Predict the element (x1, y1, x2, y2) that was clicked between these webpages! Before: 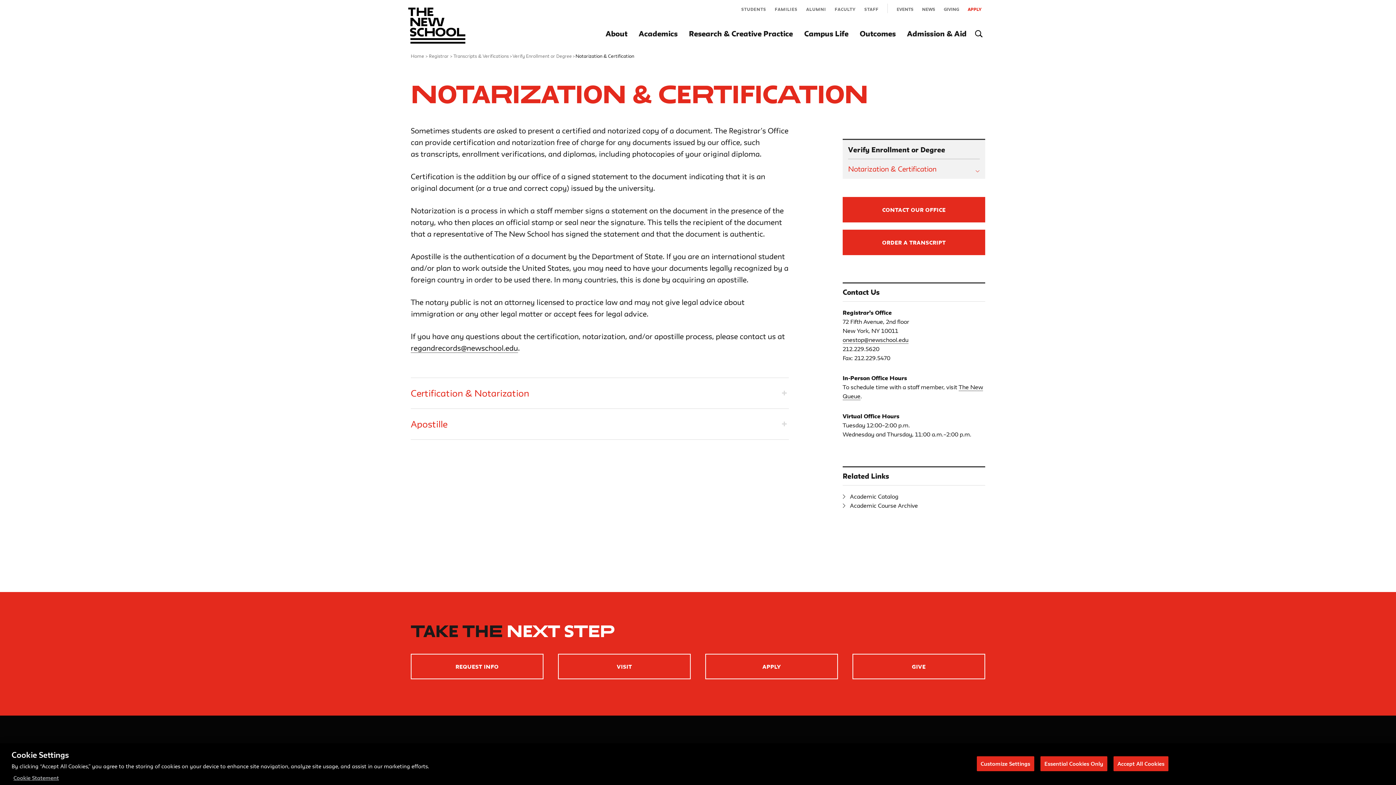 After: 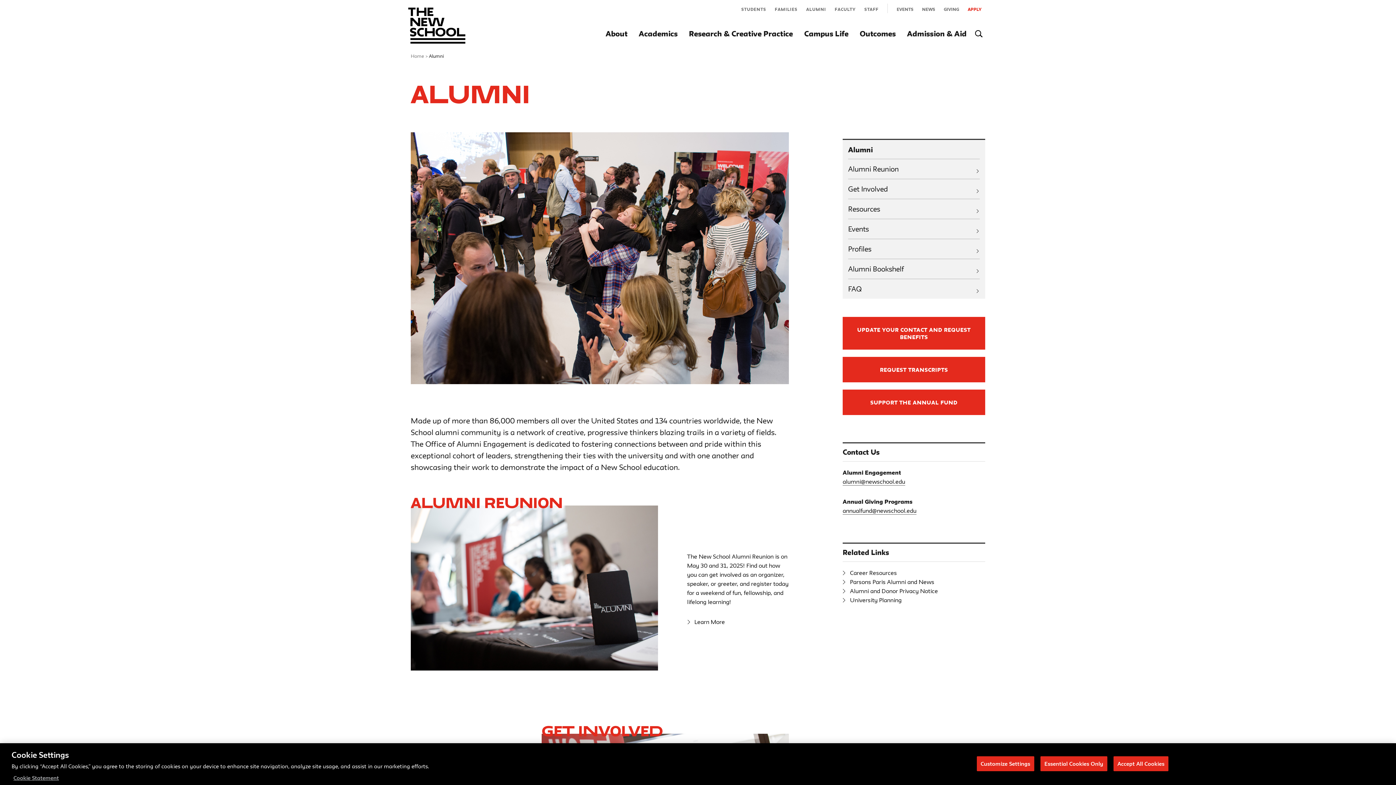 Action: bbox: (806, 6, 826, 12) label: ALUMNI